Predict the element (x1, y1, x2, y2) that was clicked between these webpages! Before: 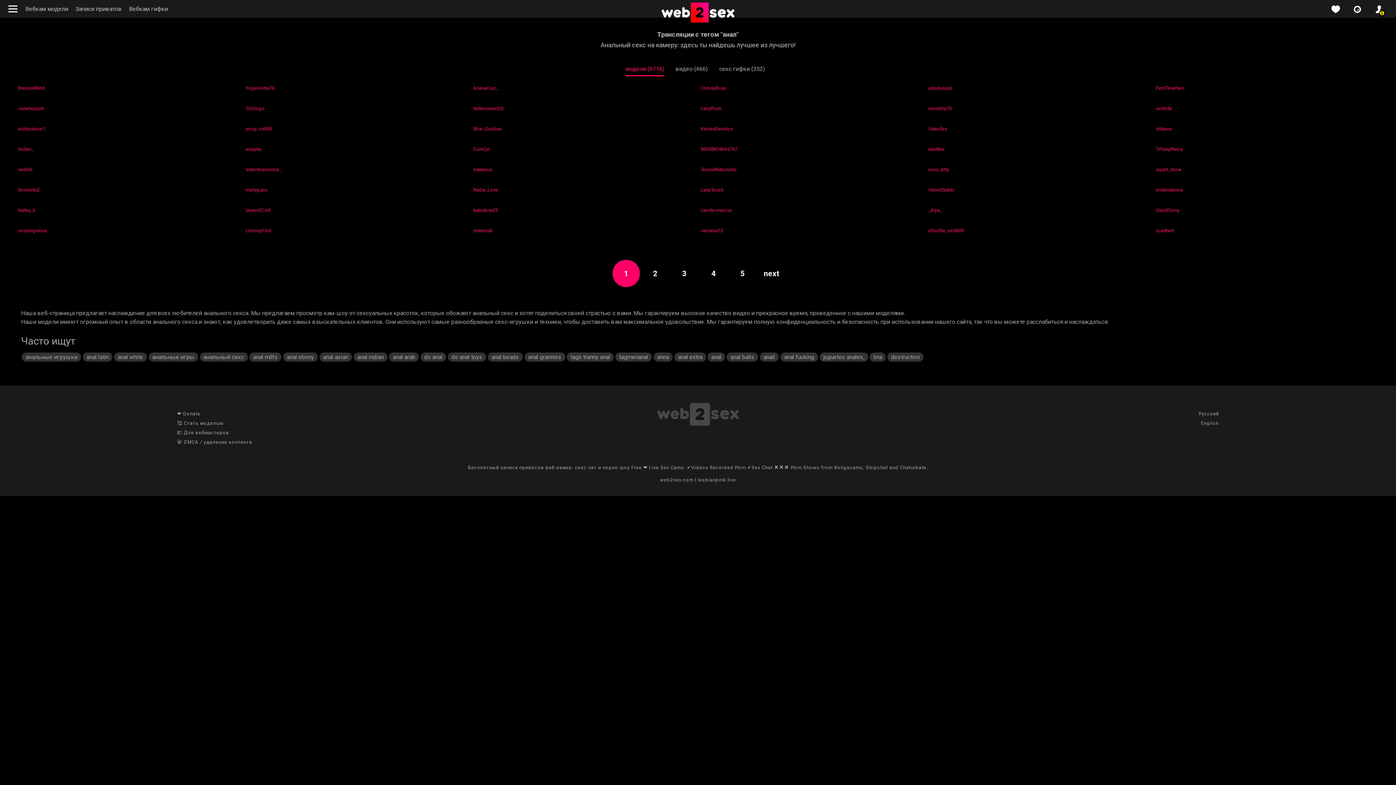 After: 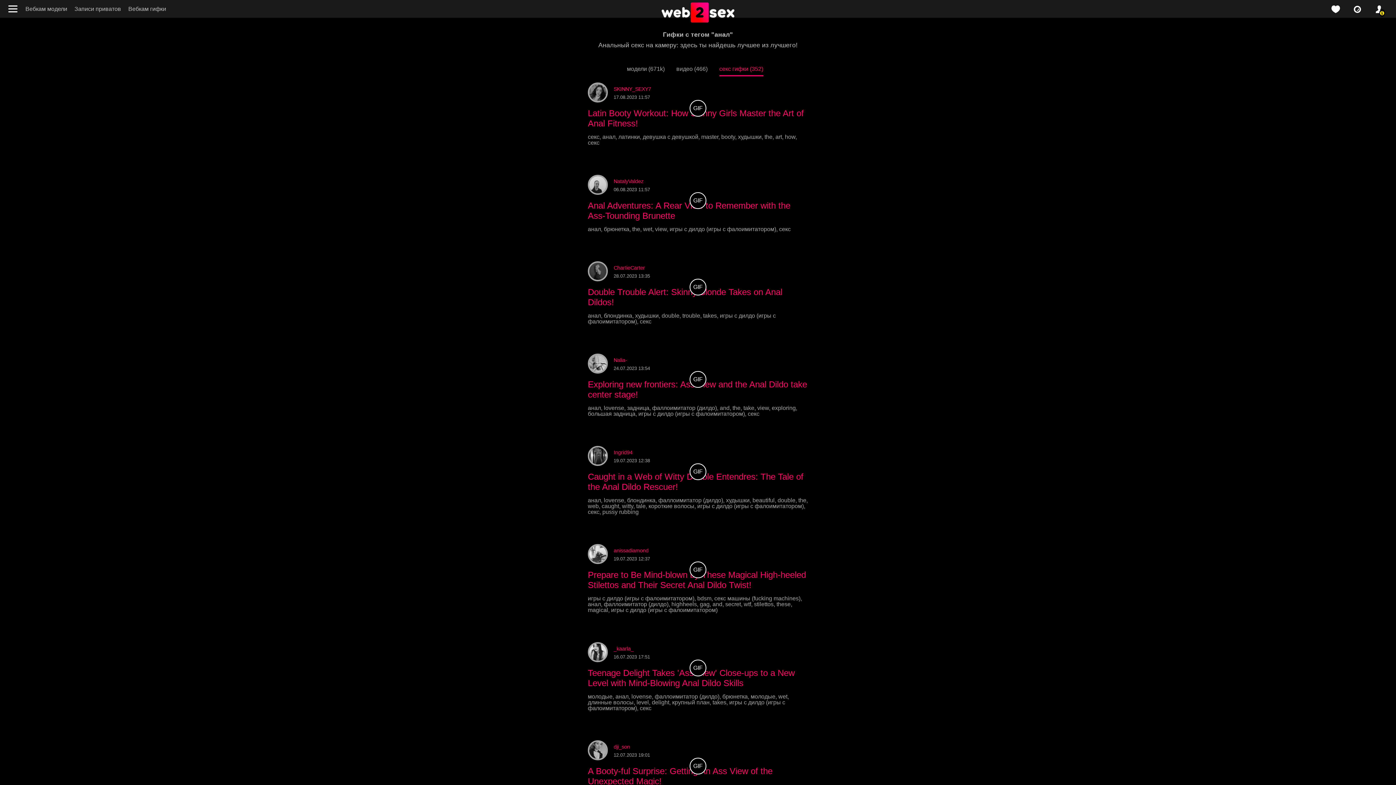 Action: bbox: (719, 62, 764, 75) label: секс гифки (352)